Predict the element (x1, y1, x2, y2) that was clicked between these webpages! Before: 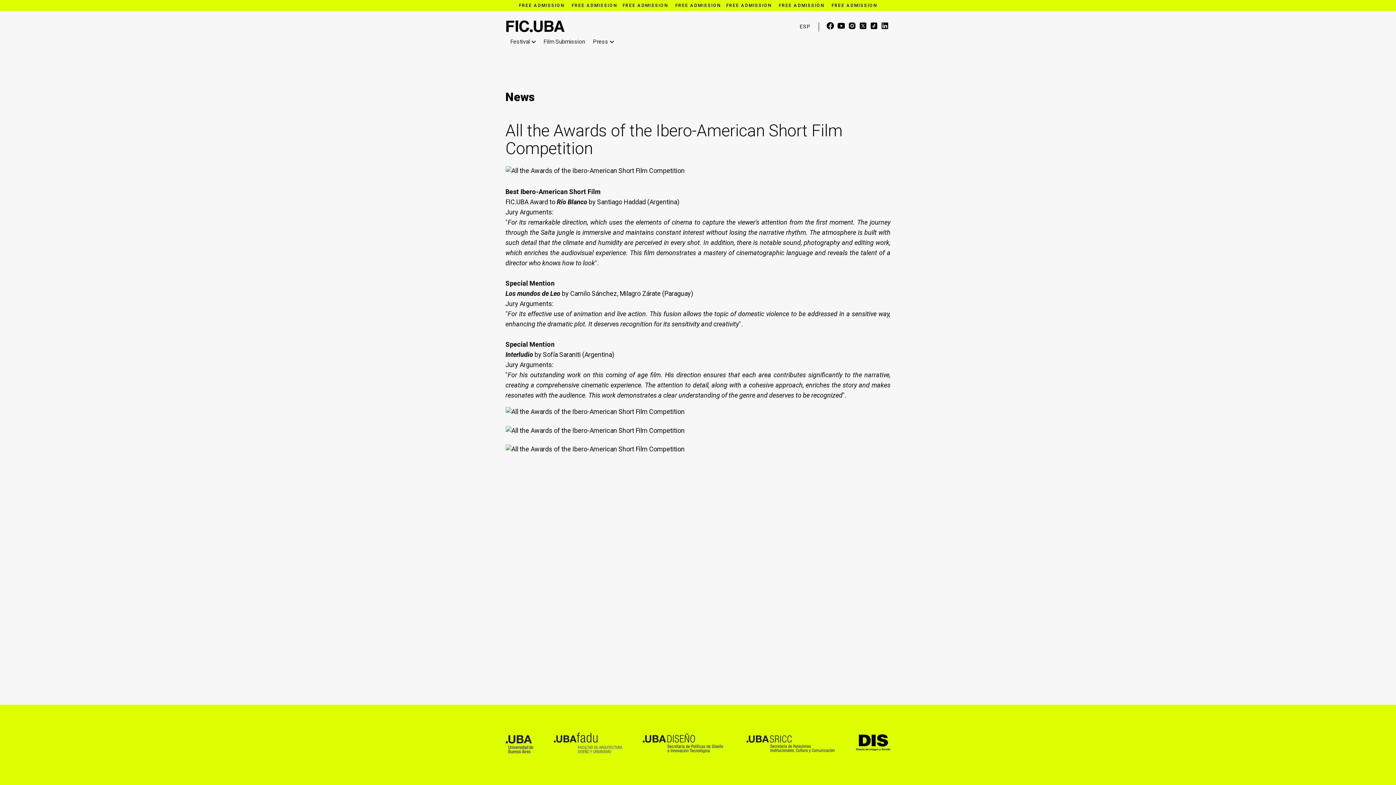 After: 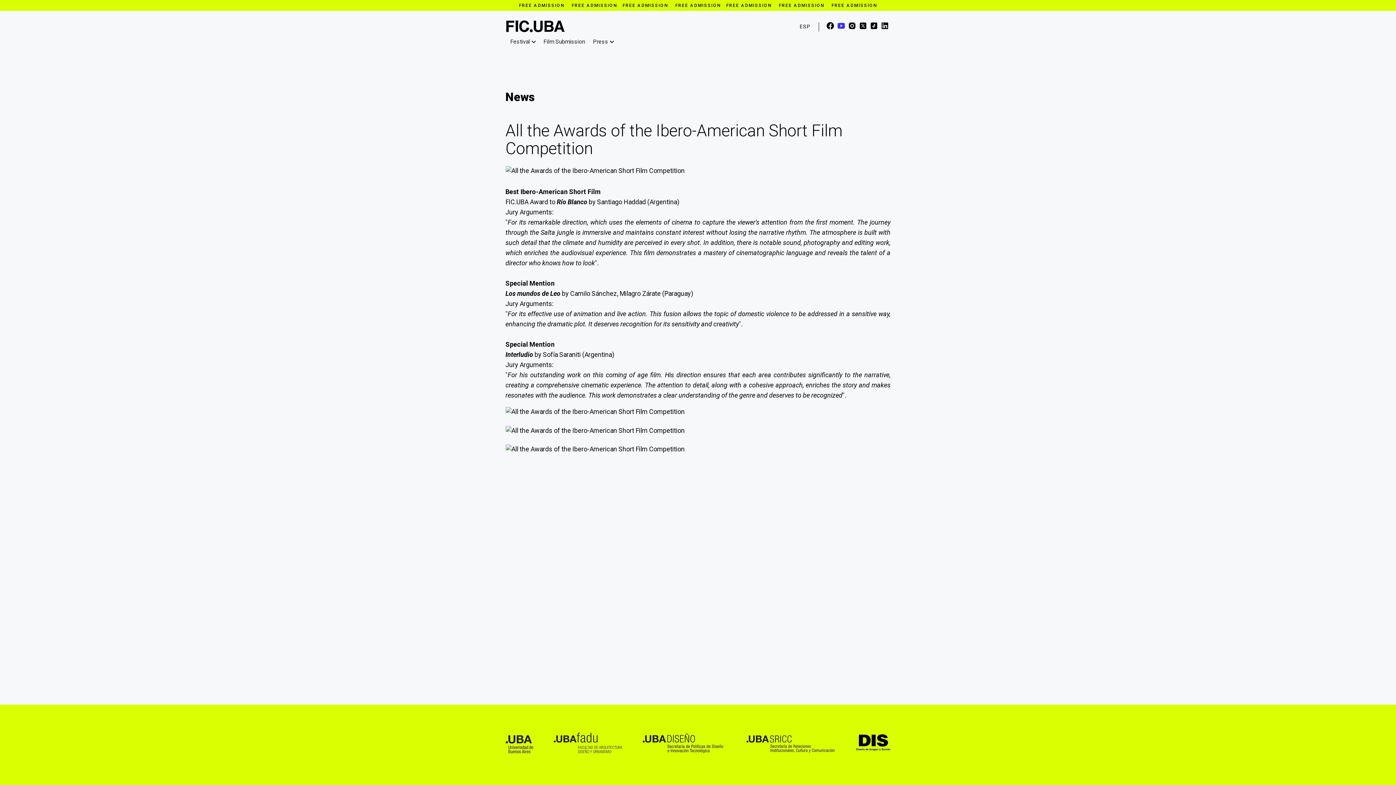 Action: bbox: (836, 21, 847, 31)